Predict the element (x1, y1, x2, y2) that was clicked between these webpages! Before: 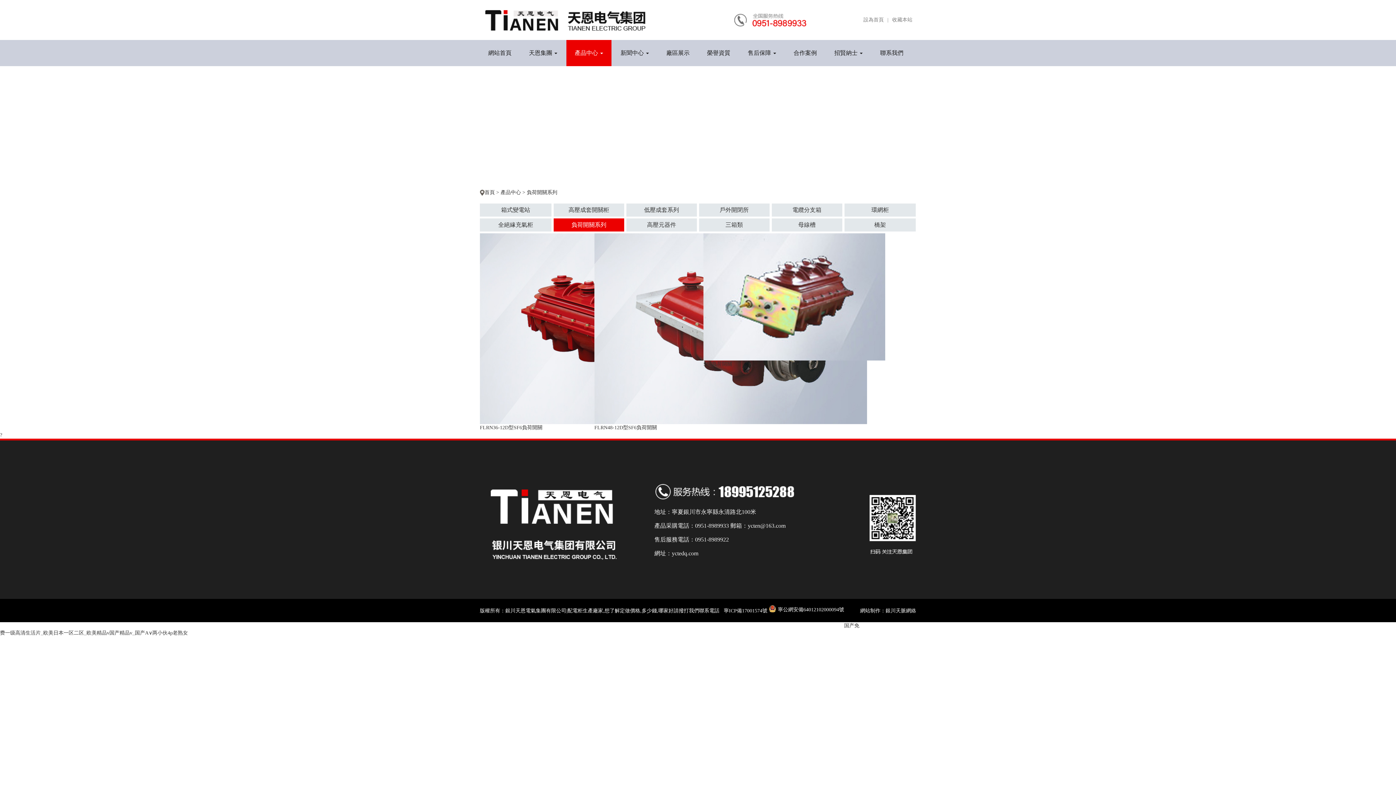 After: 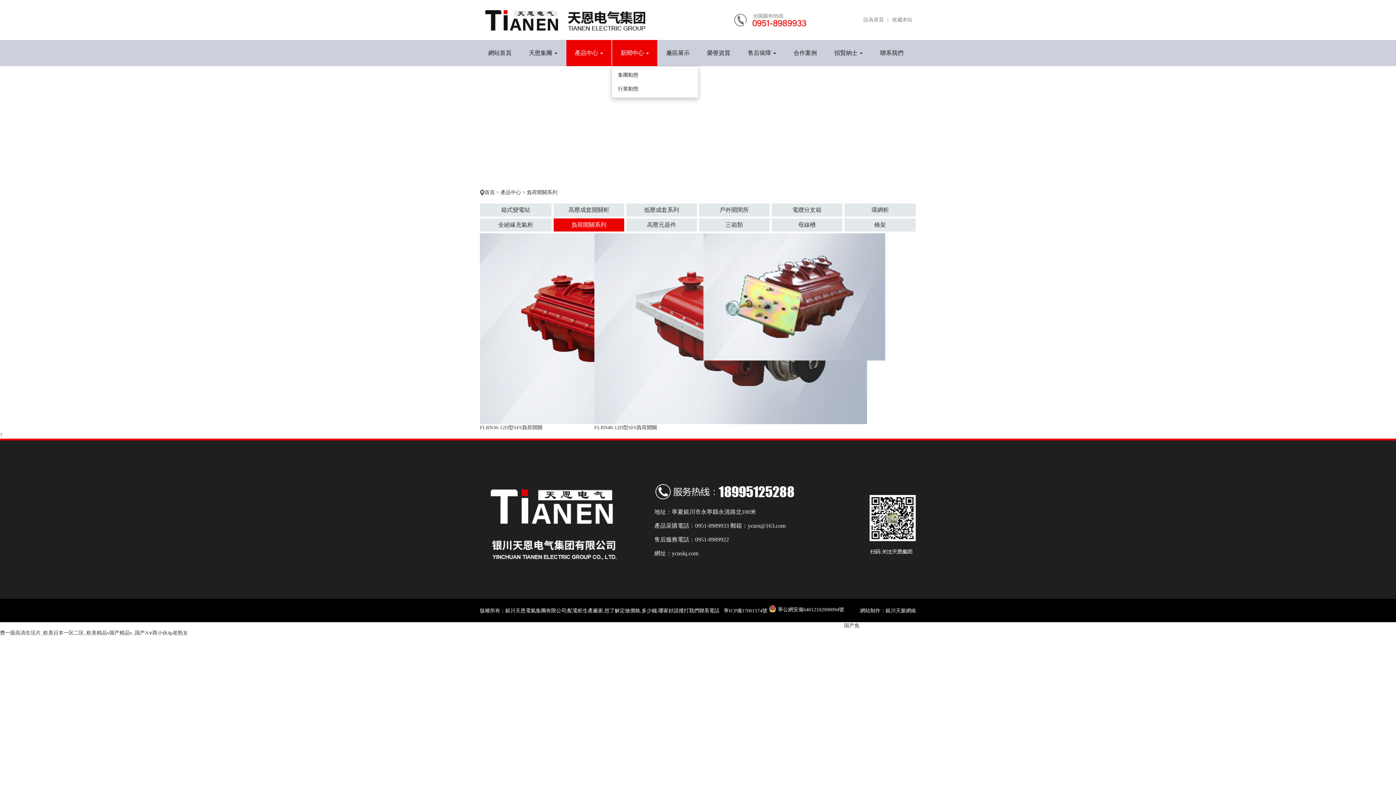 Action: label: 新聞中心  bbox: (612, 40, 657, 66)